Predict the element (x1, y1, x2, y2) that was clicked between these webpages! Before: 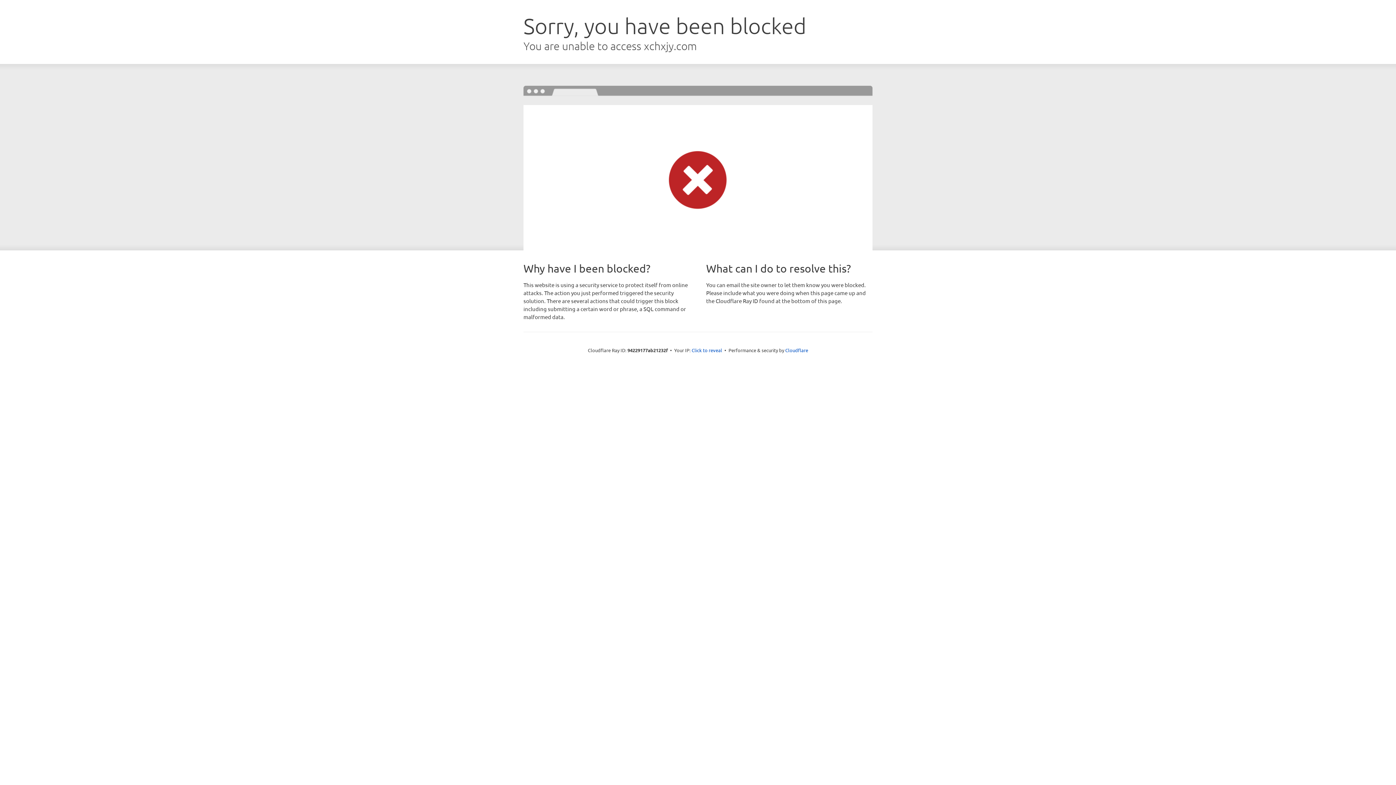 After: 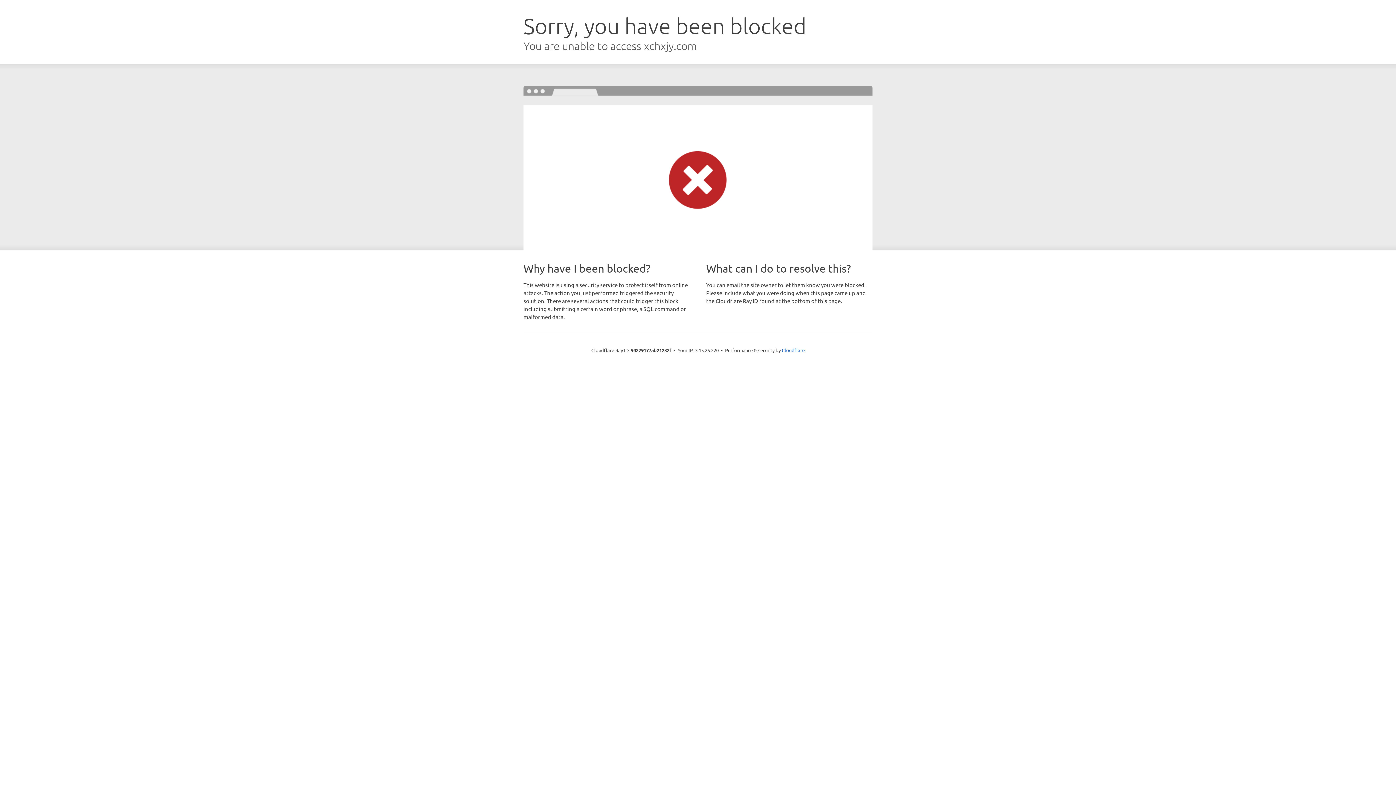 Action: bbox: (691, 346, 722, 353) label: Click to reveal